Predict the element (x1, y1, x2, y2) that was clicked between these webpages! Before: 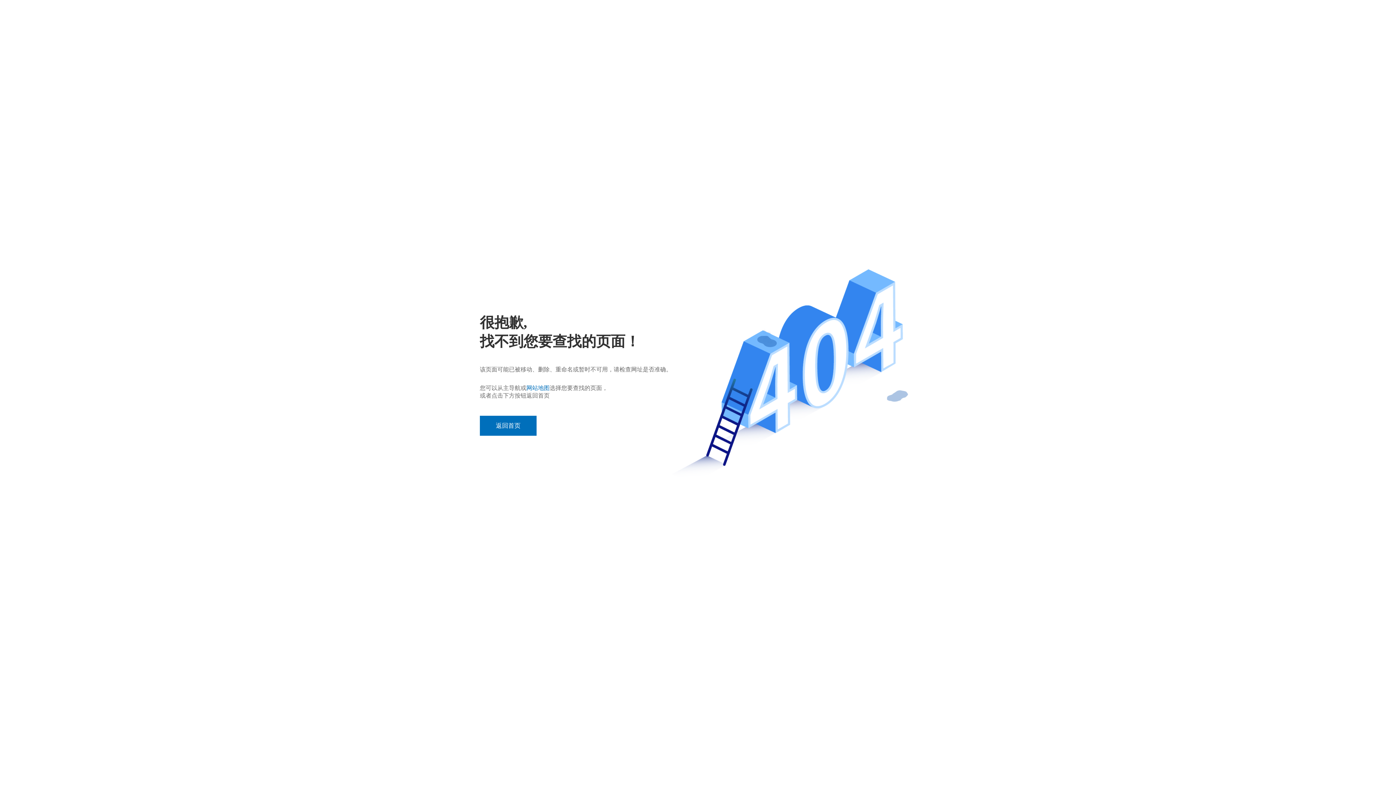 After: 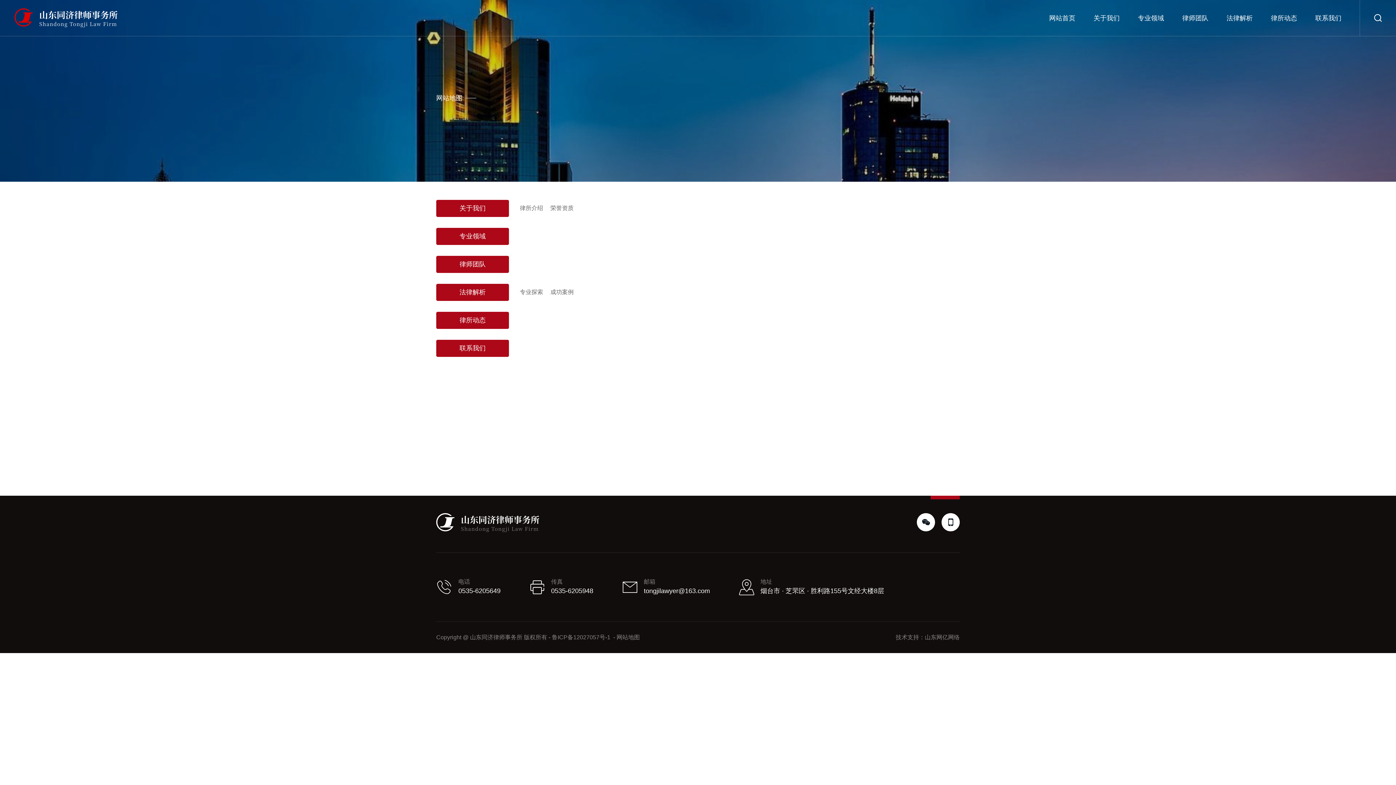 Action: bbox: (526, 384, 549, 391) label: 网站地图